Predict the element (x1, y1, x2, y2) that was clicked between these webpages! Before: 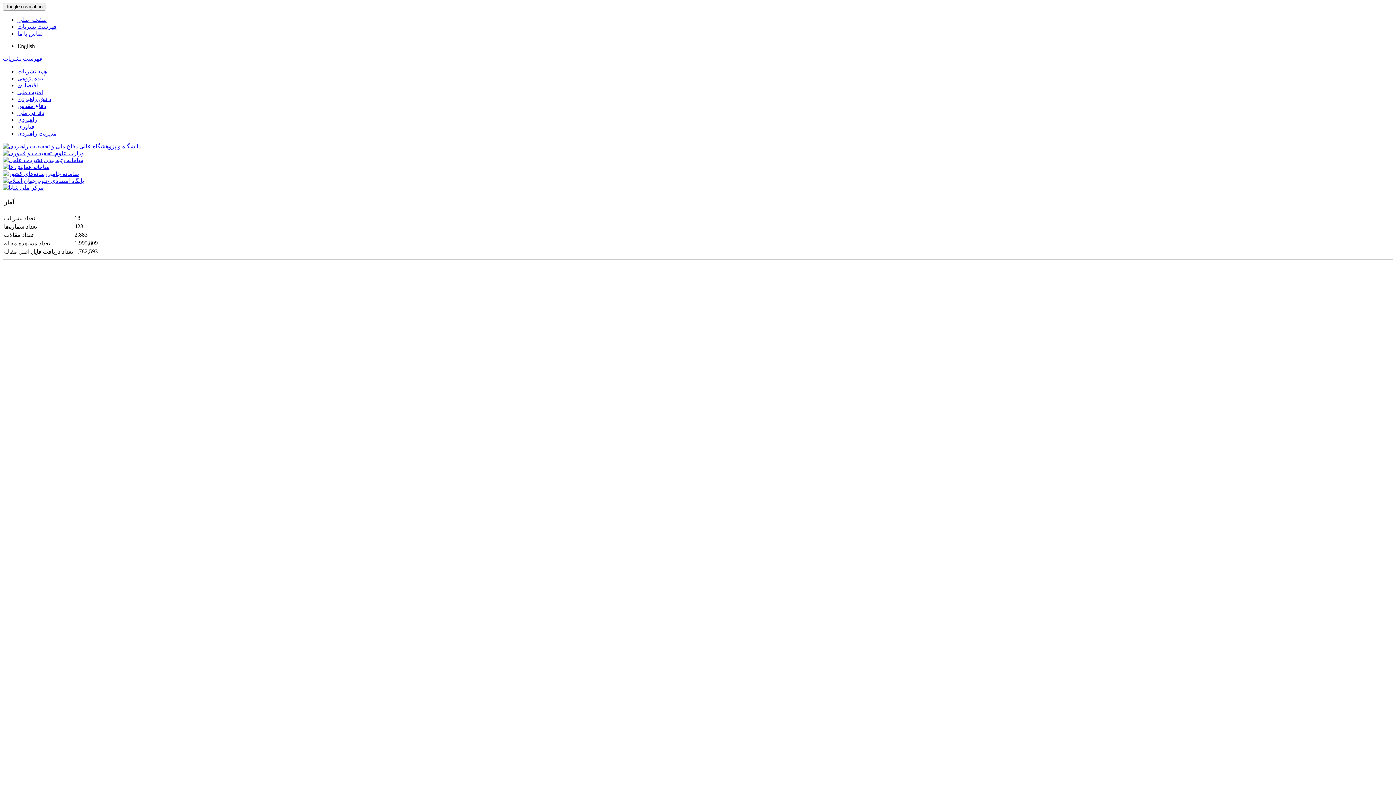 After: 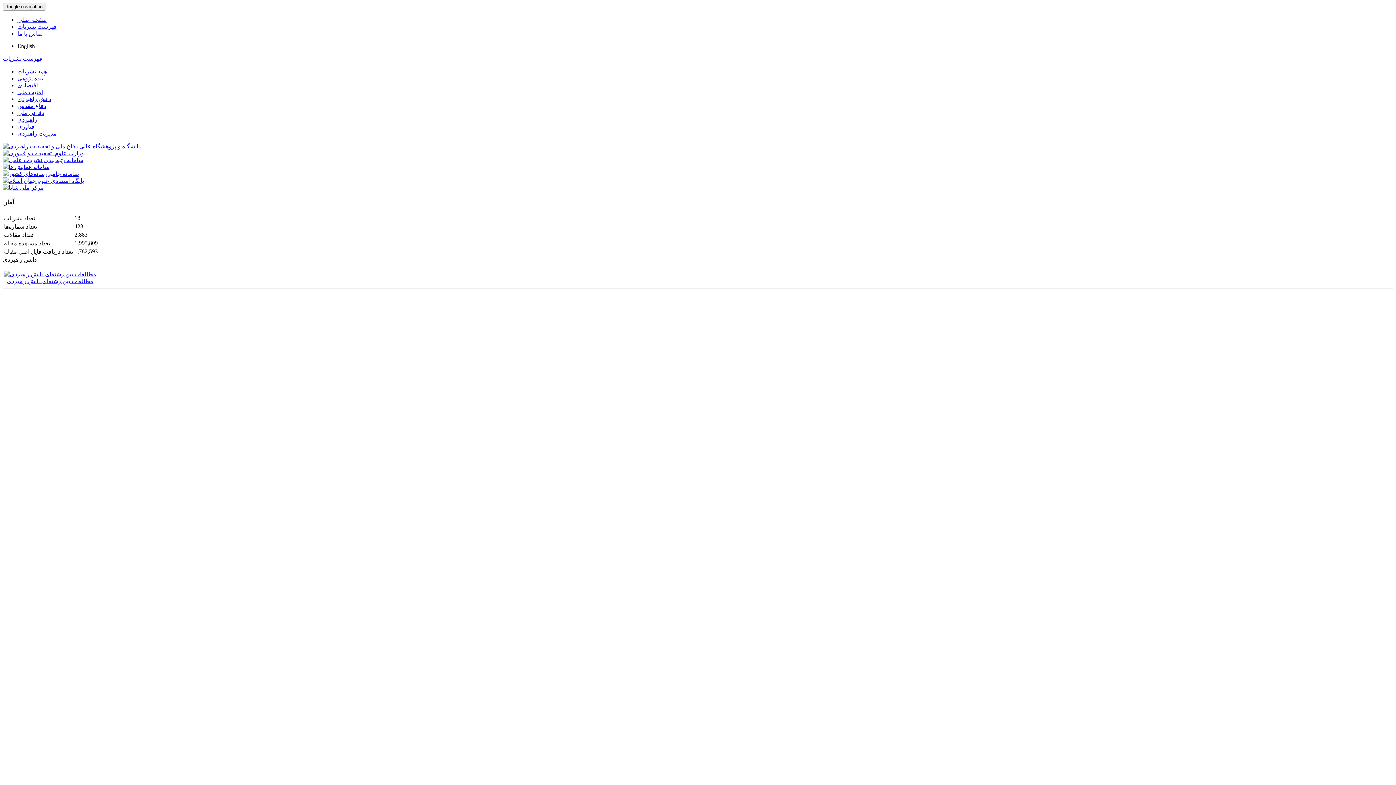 Action: label: دانش راهبردی bbox: (17, 96, 51, 102)